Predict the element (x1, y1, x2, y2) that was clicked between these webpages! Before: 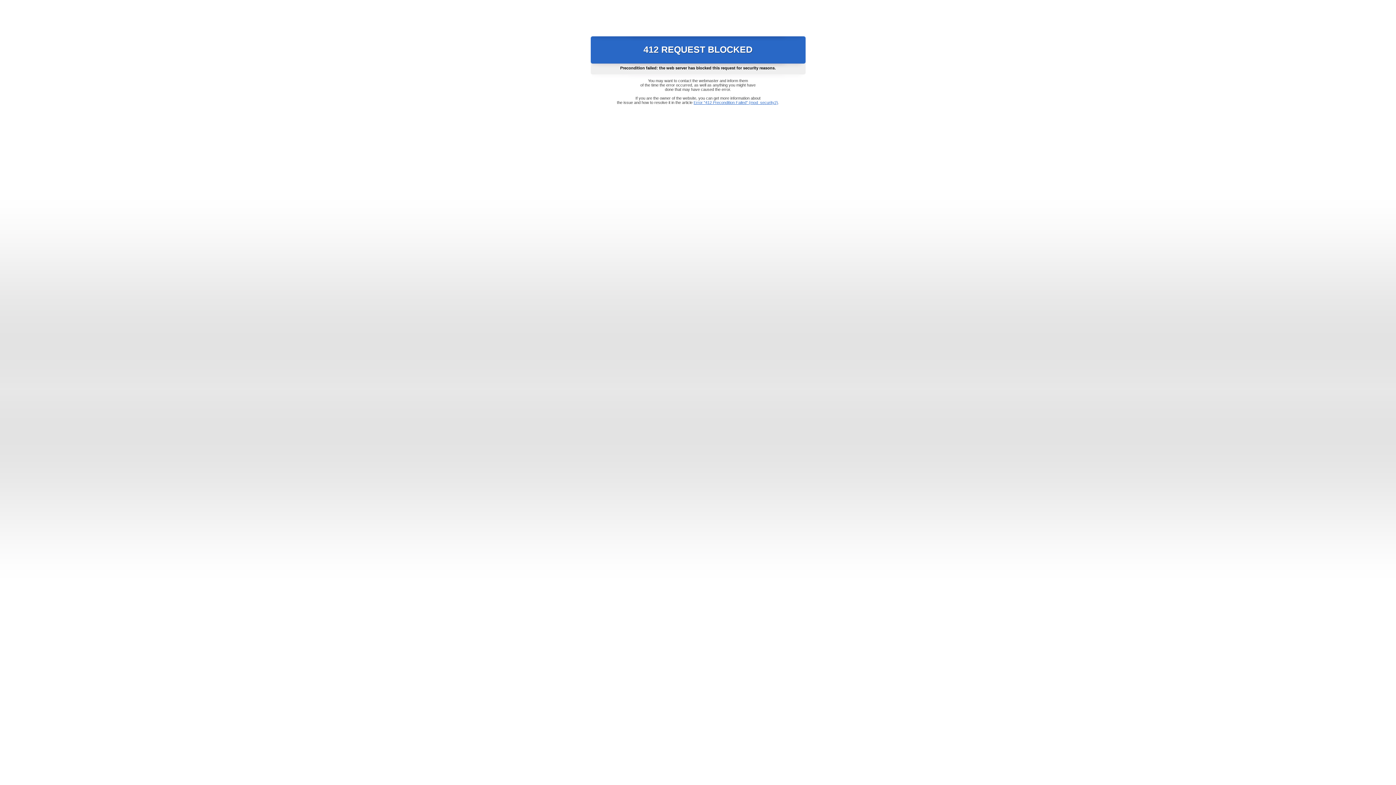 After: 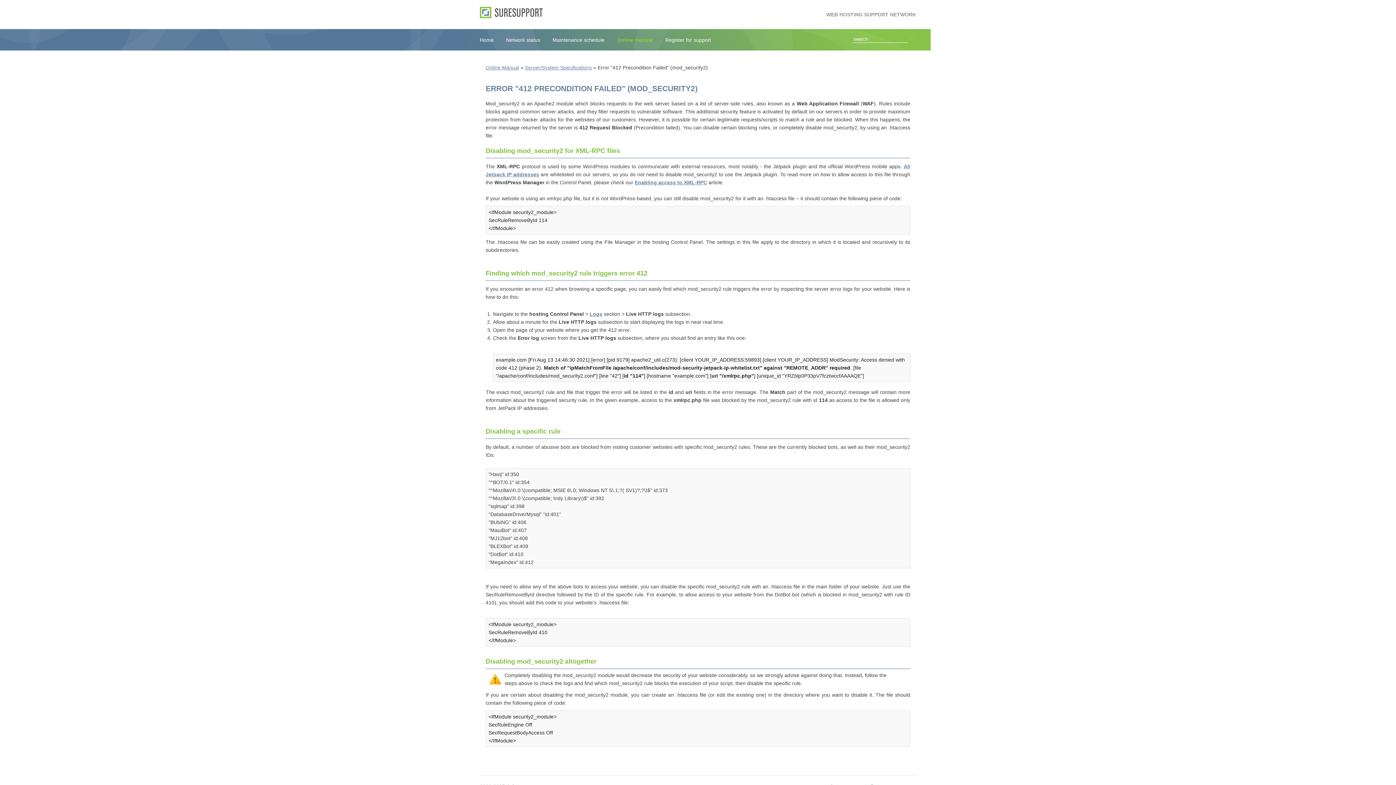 Action: label: Error "412 Precondition Failed" (mod_security2) bbox: (693, 100, 778, 104)